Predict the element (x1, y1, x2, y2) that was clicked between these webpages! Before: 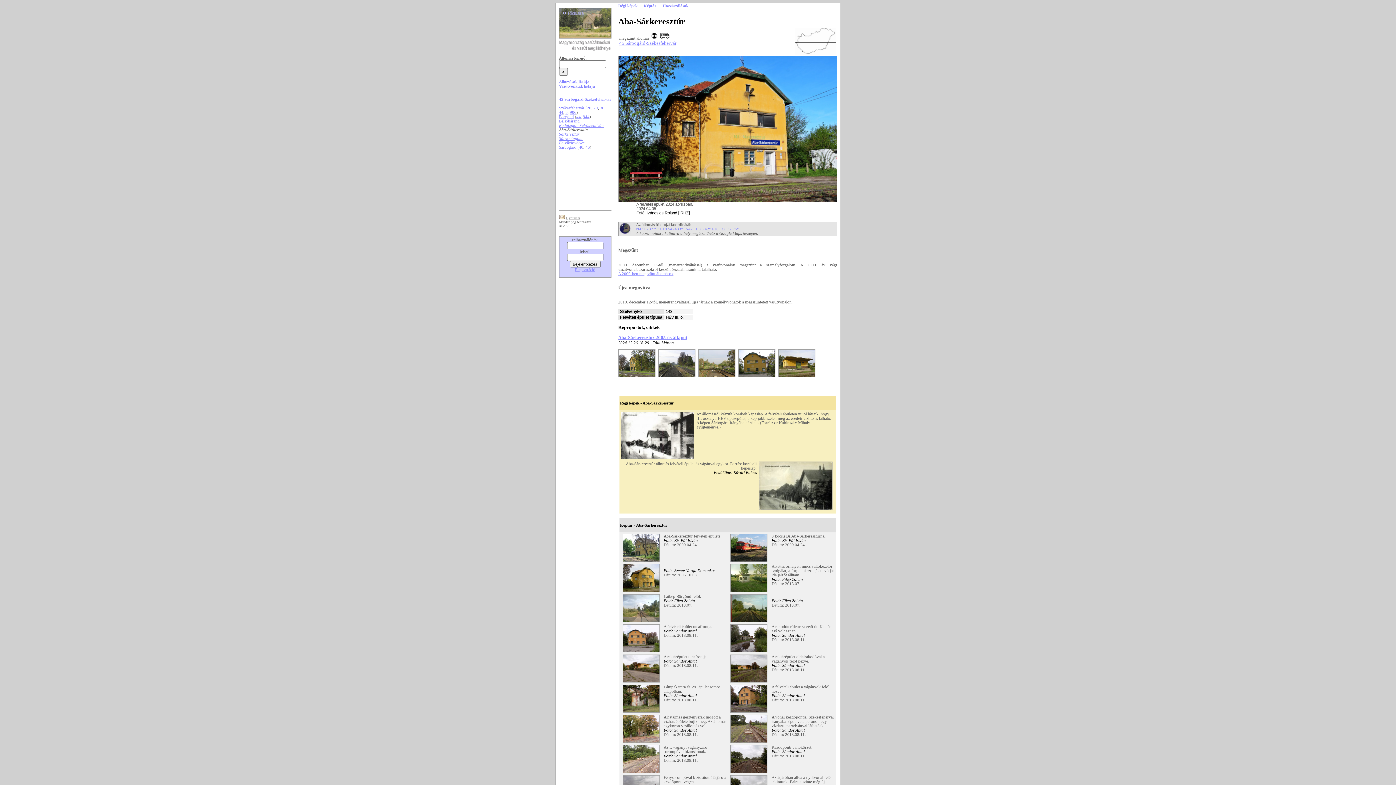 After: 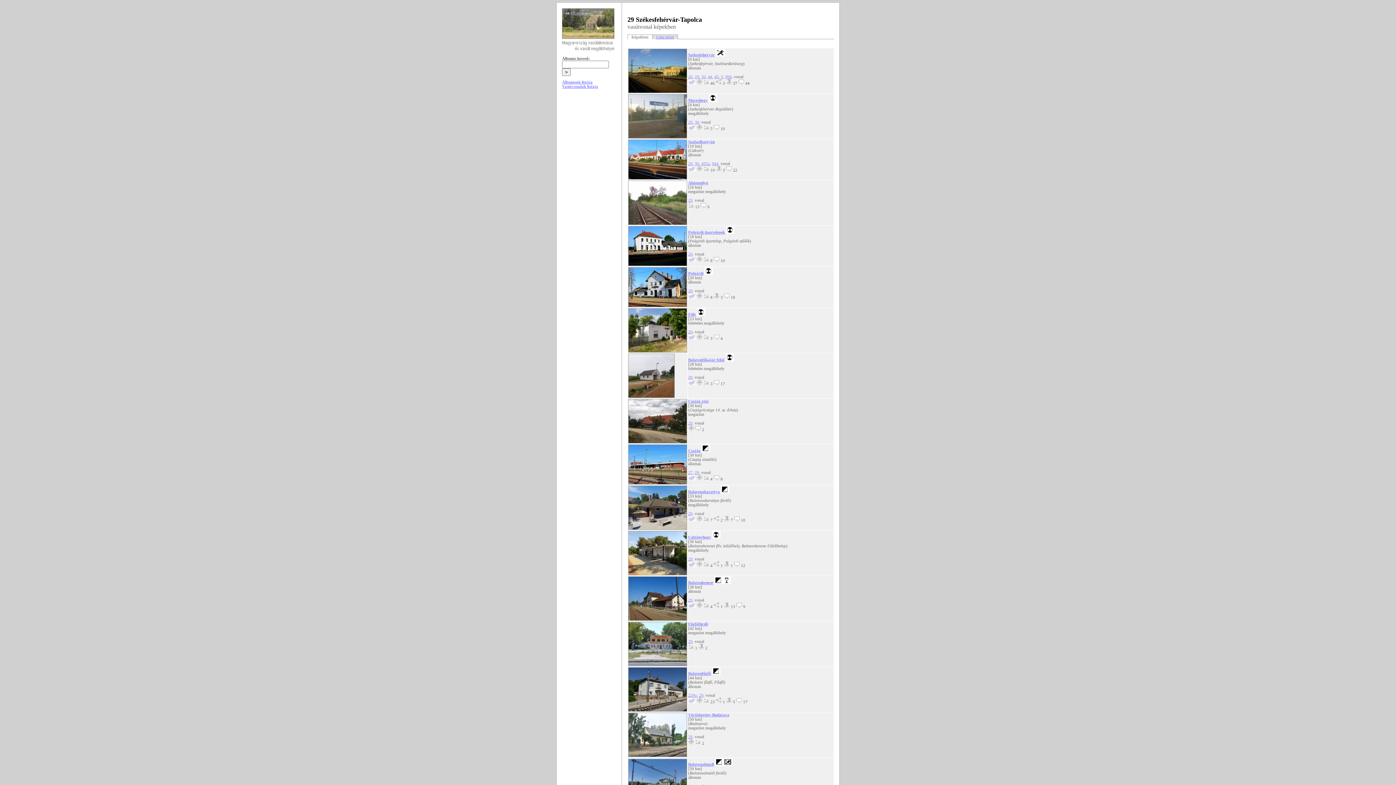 Action: bbox: (593, 105, 598, 110) label: 29